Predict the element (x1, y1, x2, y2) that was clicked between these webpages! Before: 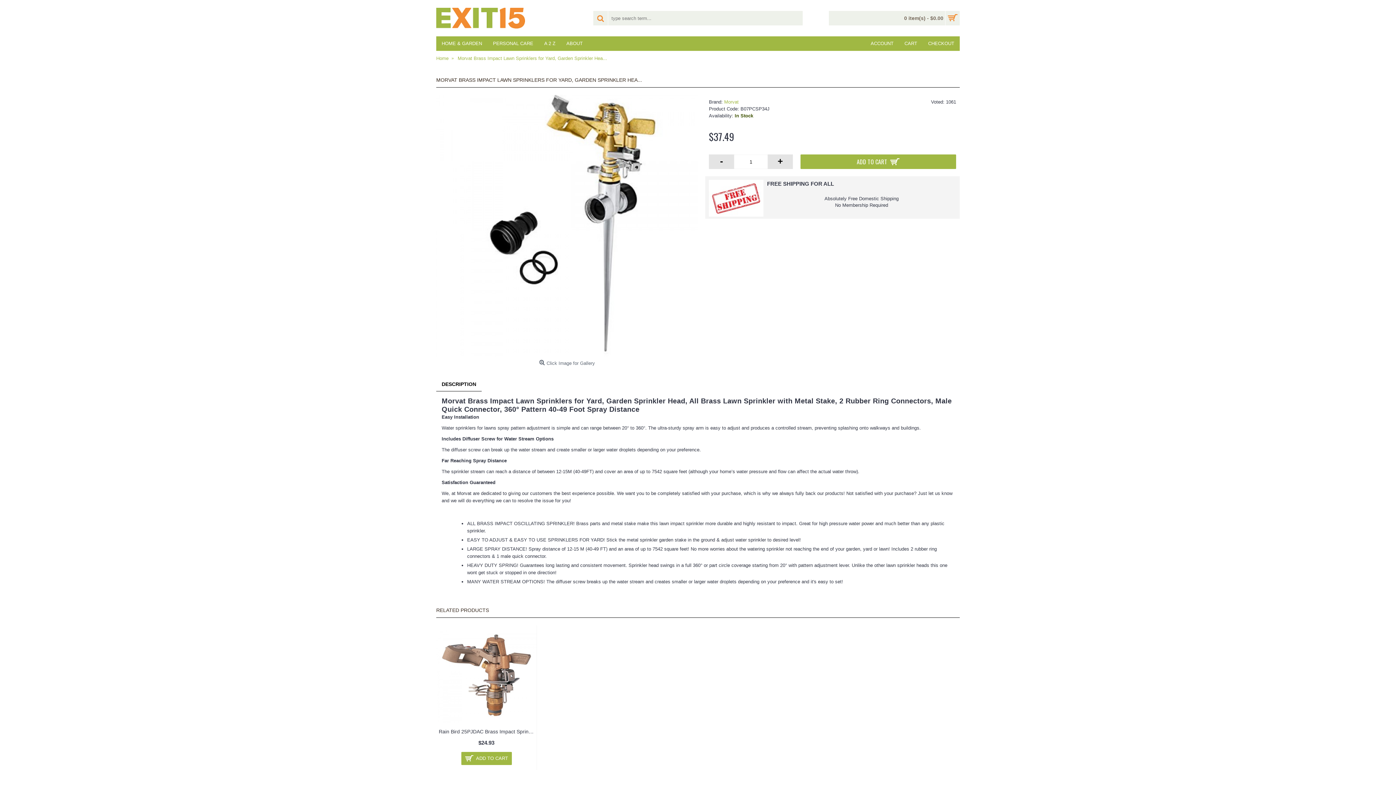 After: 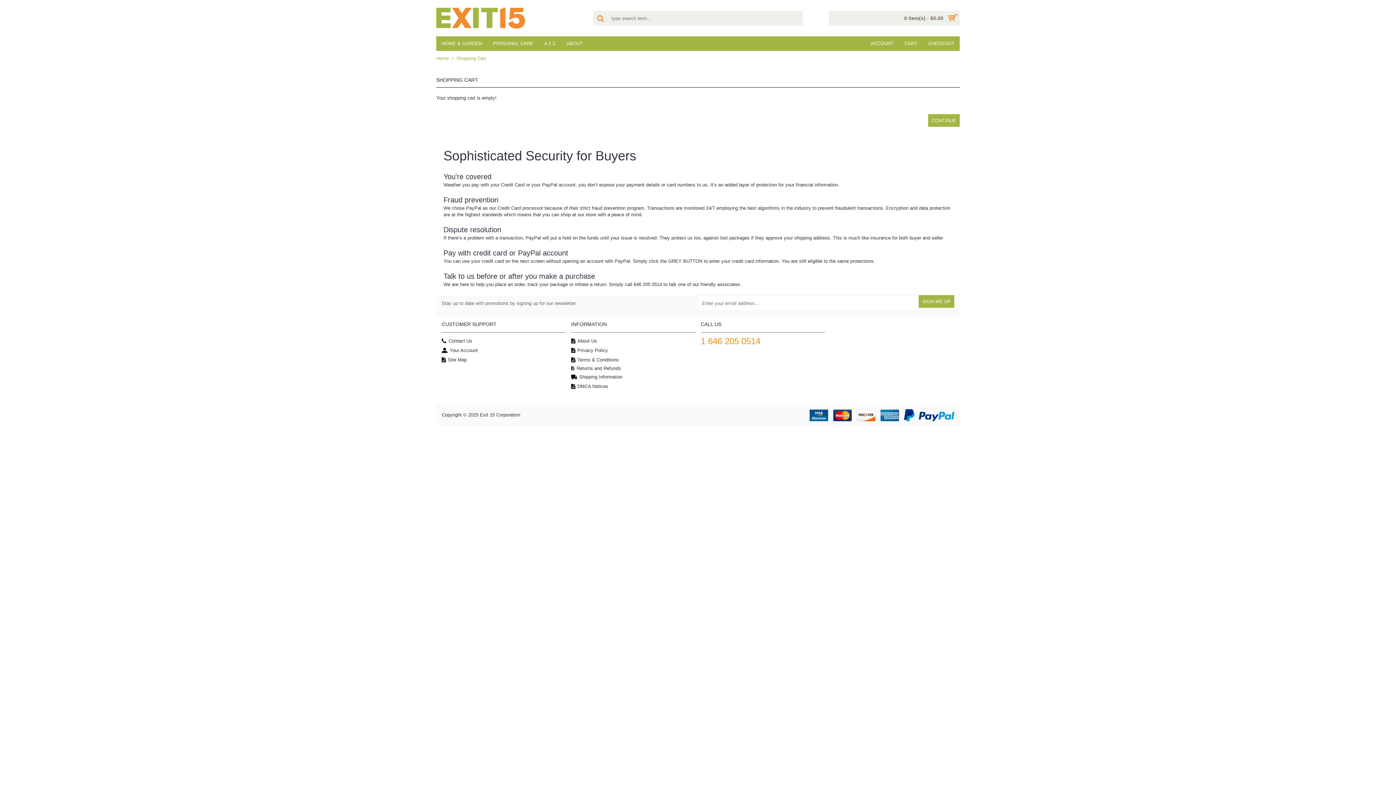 Action: label: CHECKOUT bbox: (922, 36, 960, 50)